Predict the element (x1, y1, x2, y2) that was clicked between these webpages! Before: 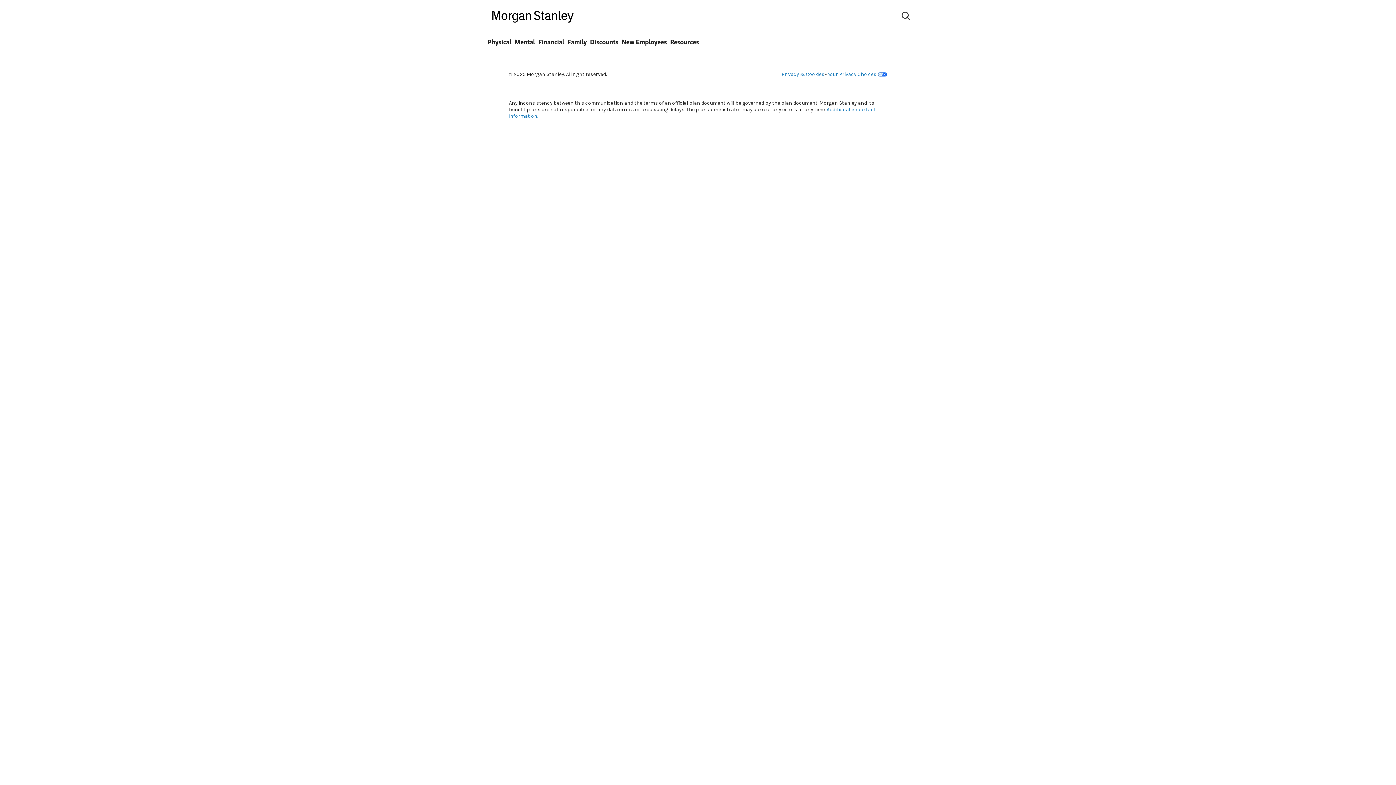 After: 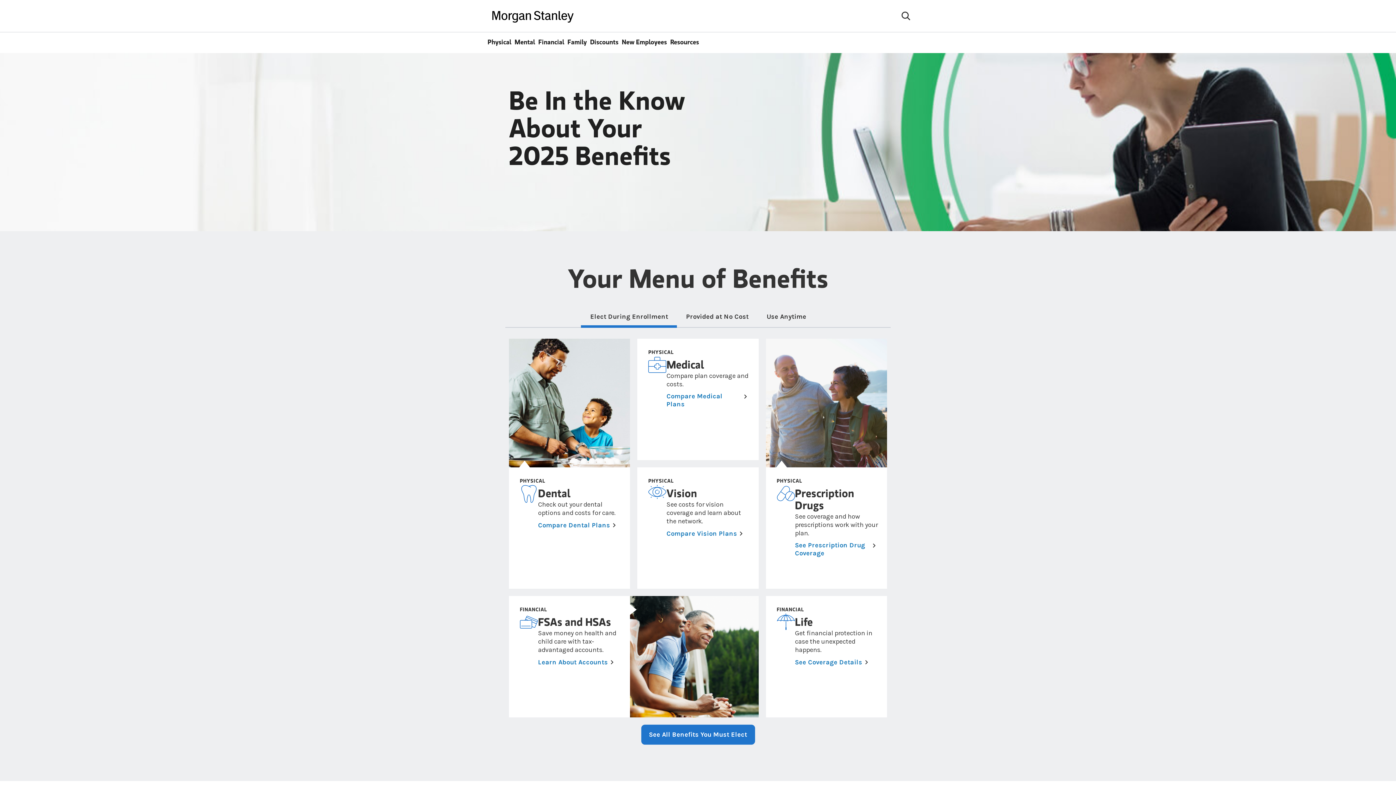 Action: bbox: (485, 9, 580, 22)